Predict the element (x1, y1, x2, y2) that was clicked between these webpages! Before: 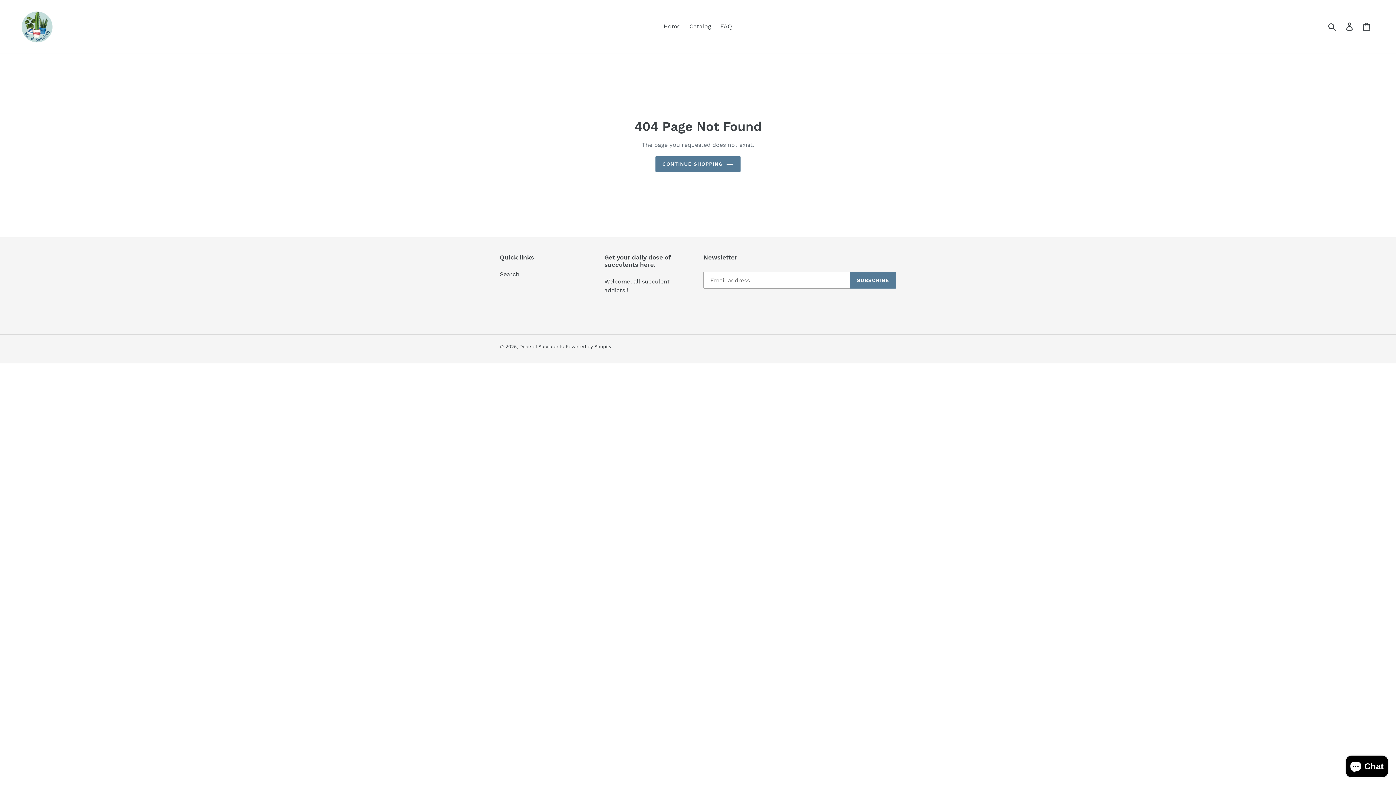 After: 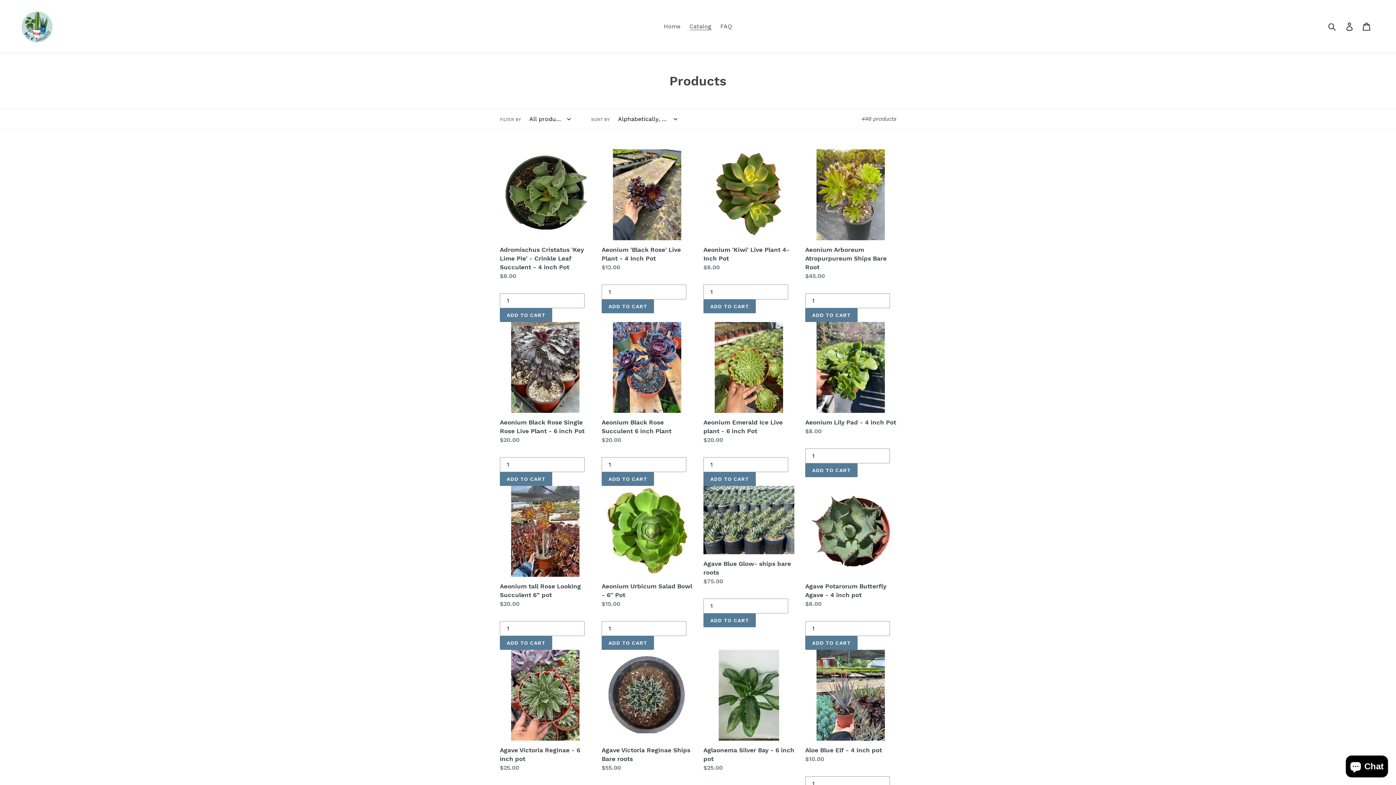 Action: label: Catalog bbox: (686, 21, 715, 32)